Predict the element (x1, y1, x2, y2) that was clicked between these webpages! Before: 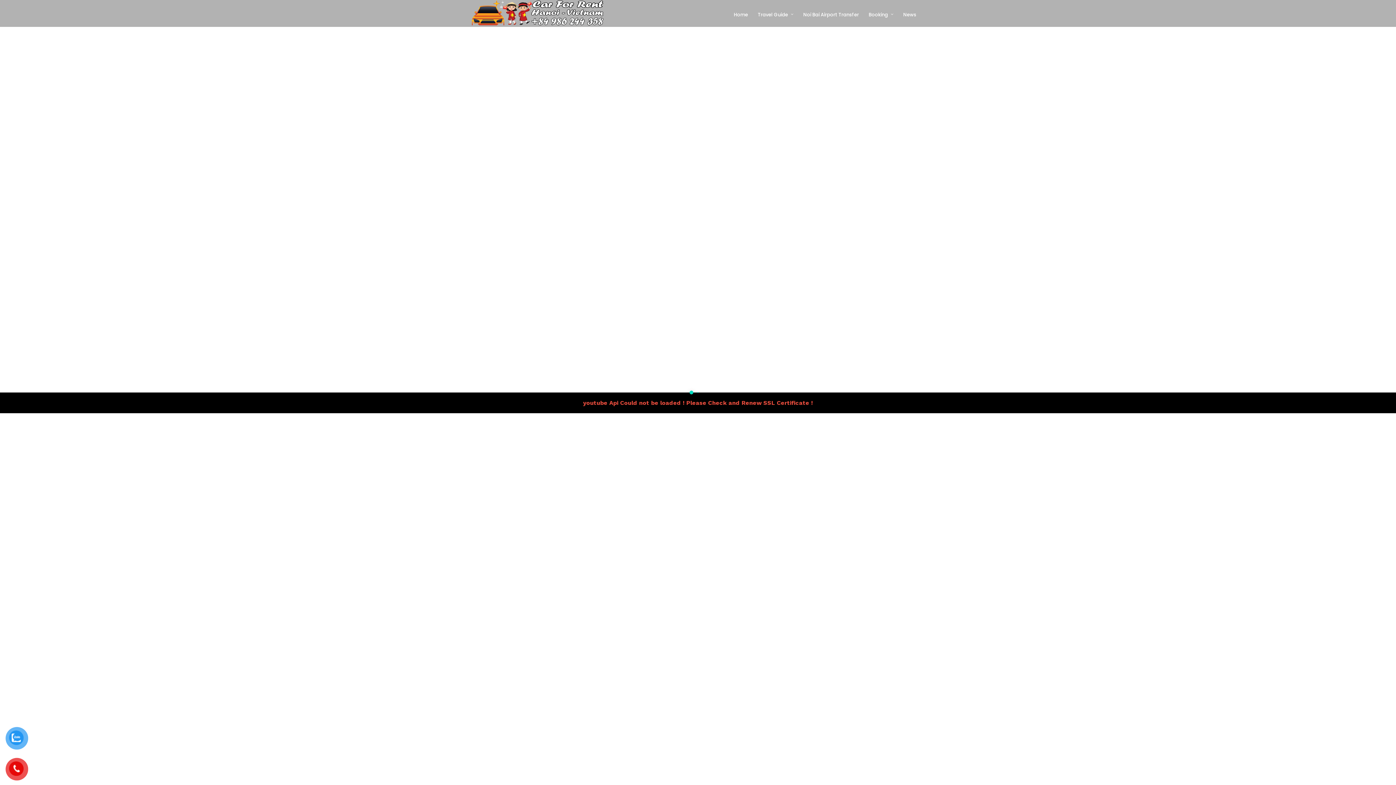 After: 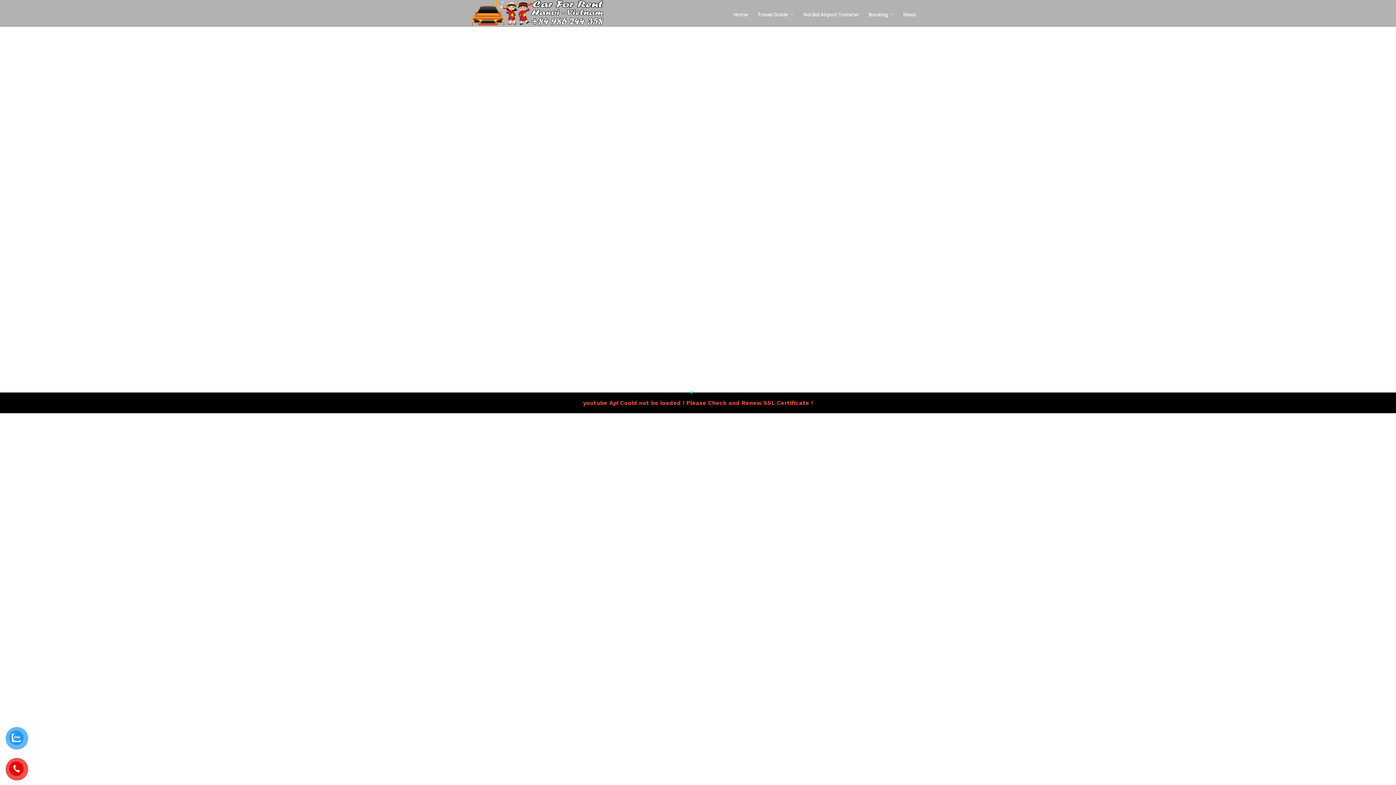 Action: bbox: (471, 0, 603, 27)